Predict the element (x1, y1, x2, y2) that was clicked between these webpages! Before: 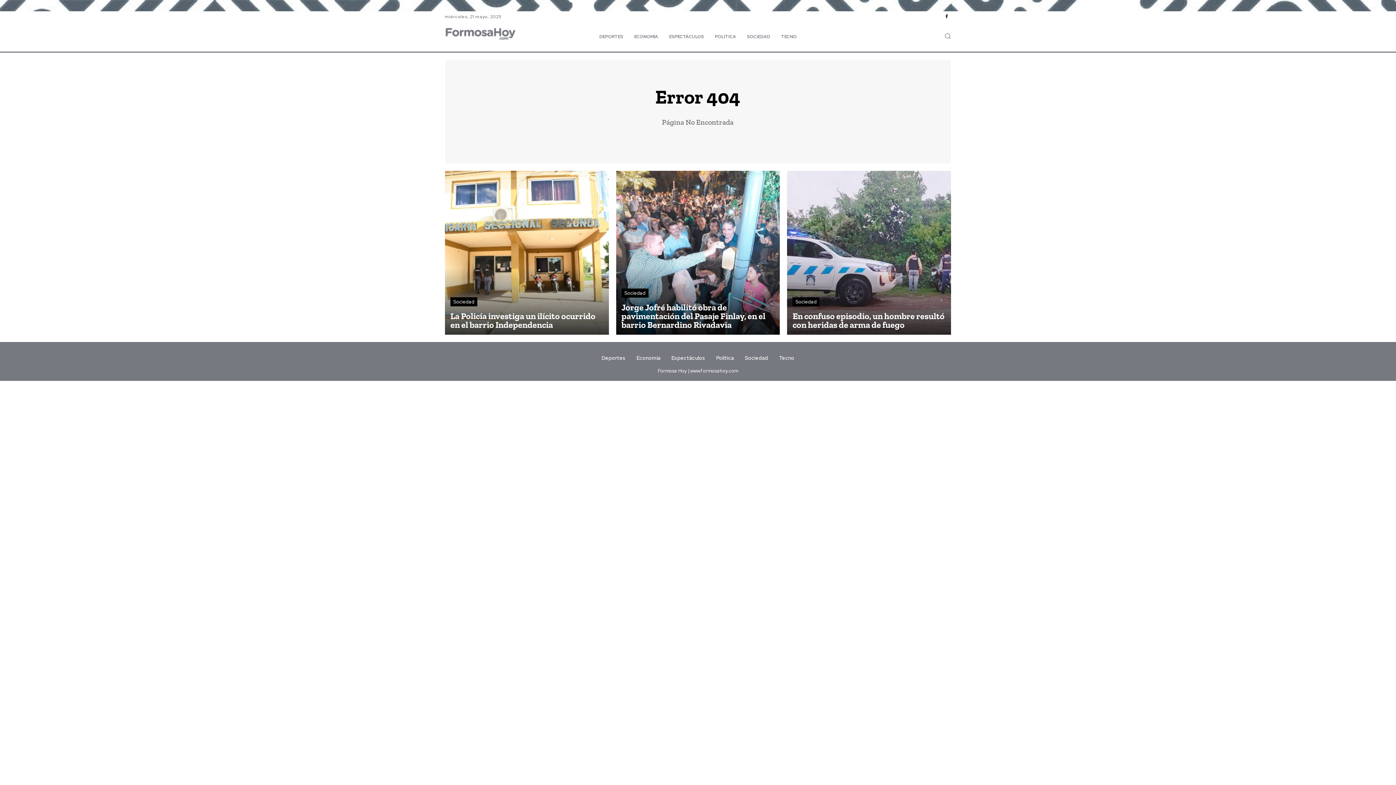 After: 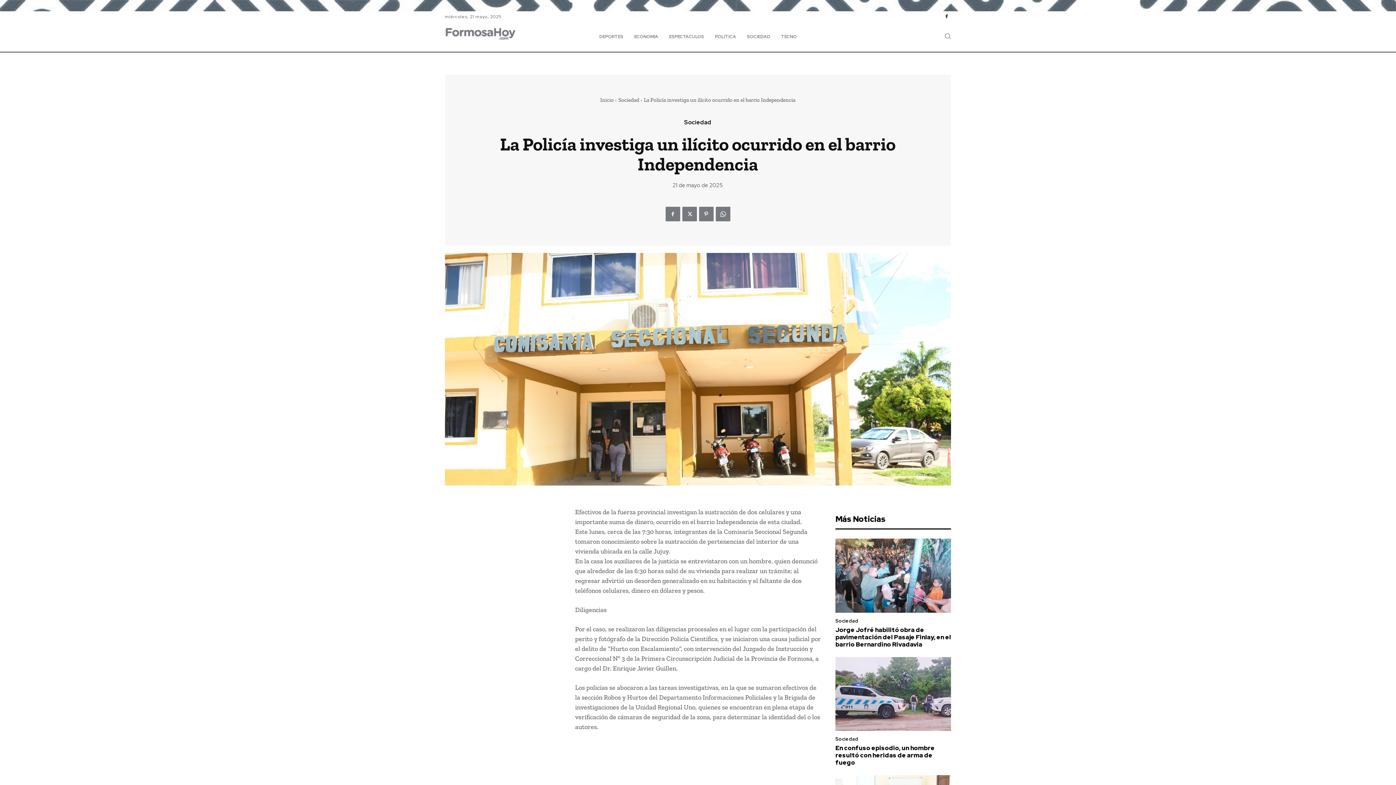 Action: bbox: (445, 170, 608, 334)